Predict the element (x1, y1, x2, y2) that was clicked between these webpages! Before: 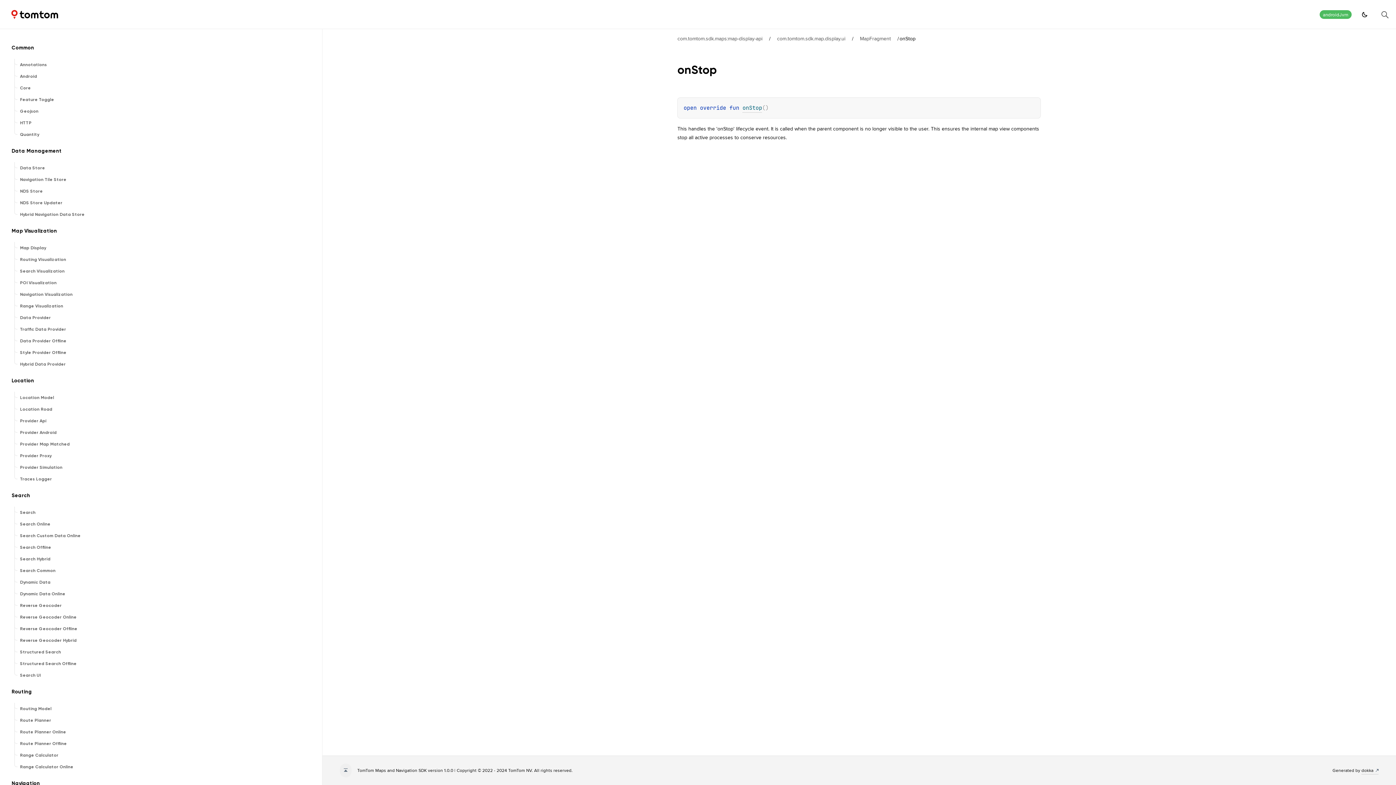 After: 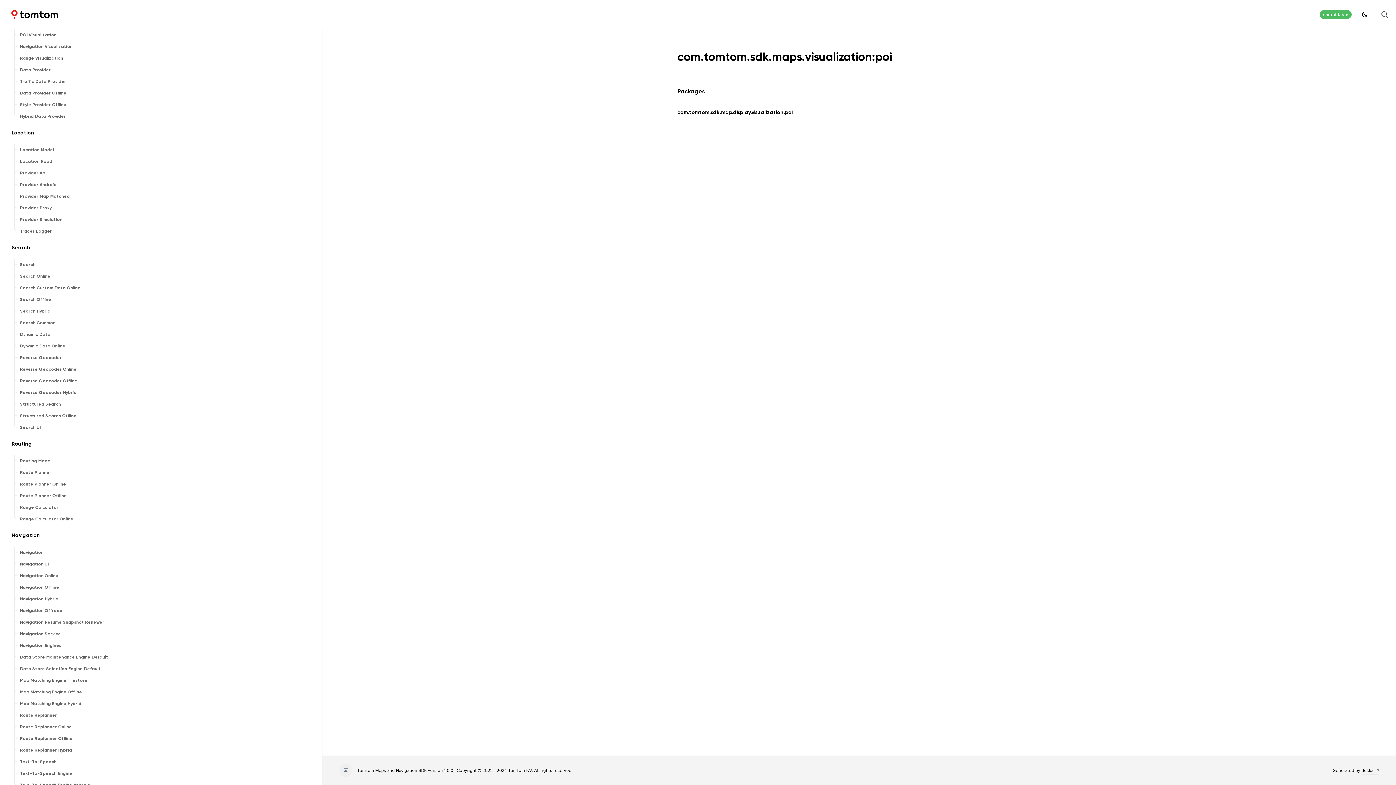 Action: bbox: (8, 277, 319, 288) label: POI Visualization